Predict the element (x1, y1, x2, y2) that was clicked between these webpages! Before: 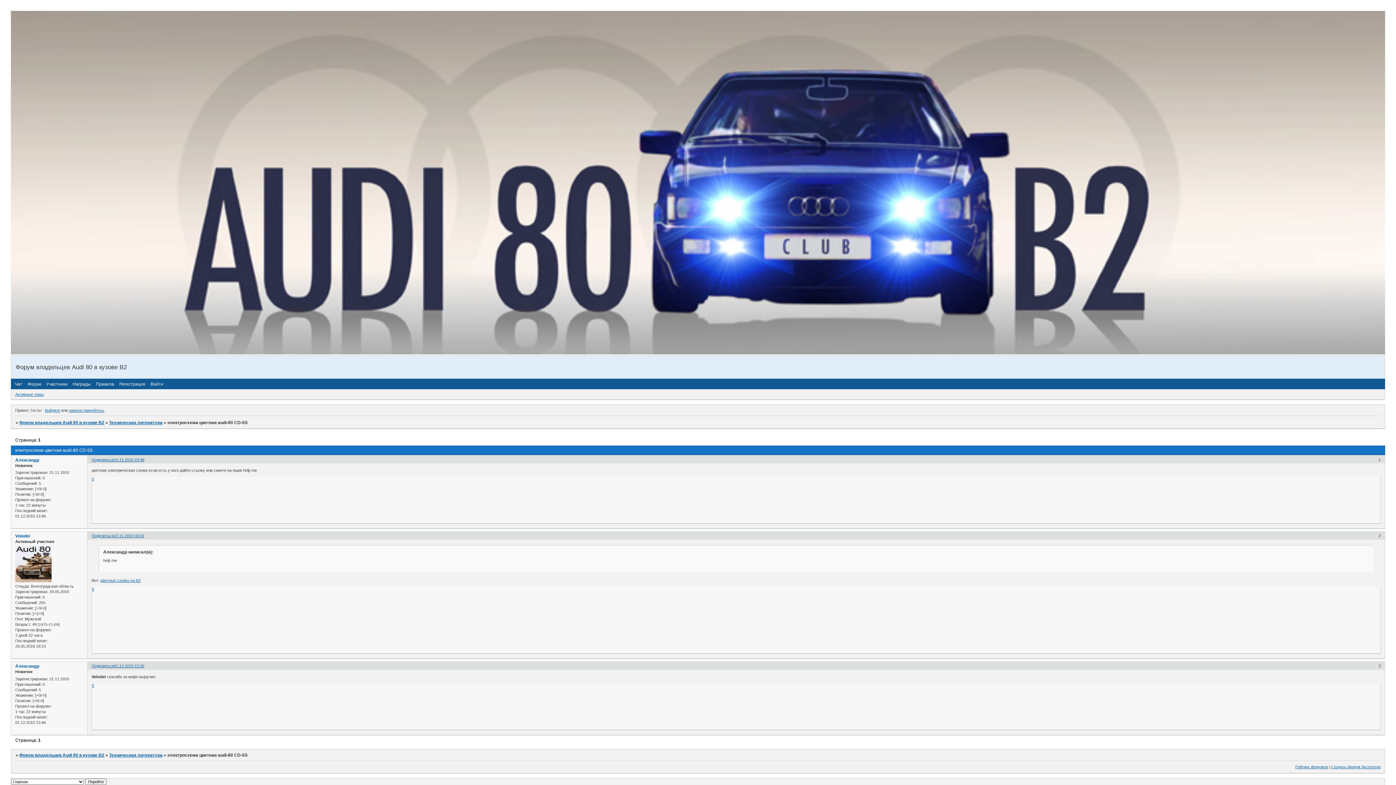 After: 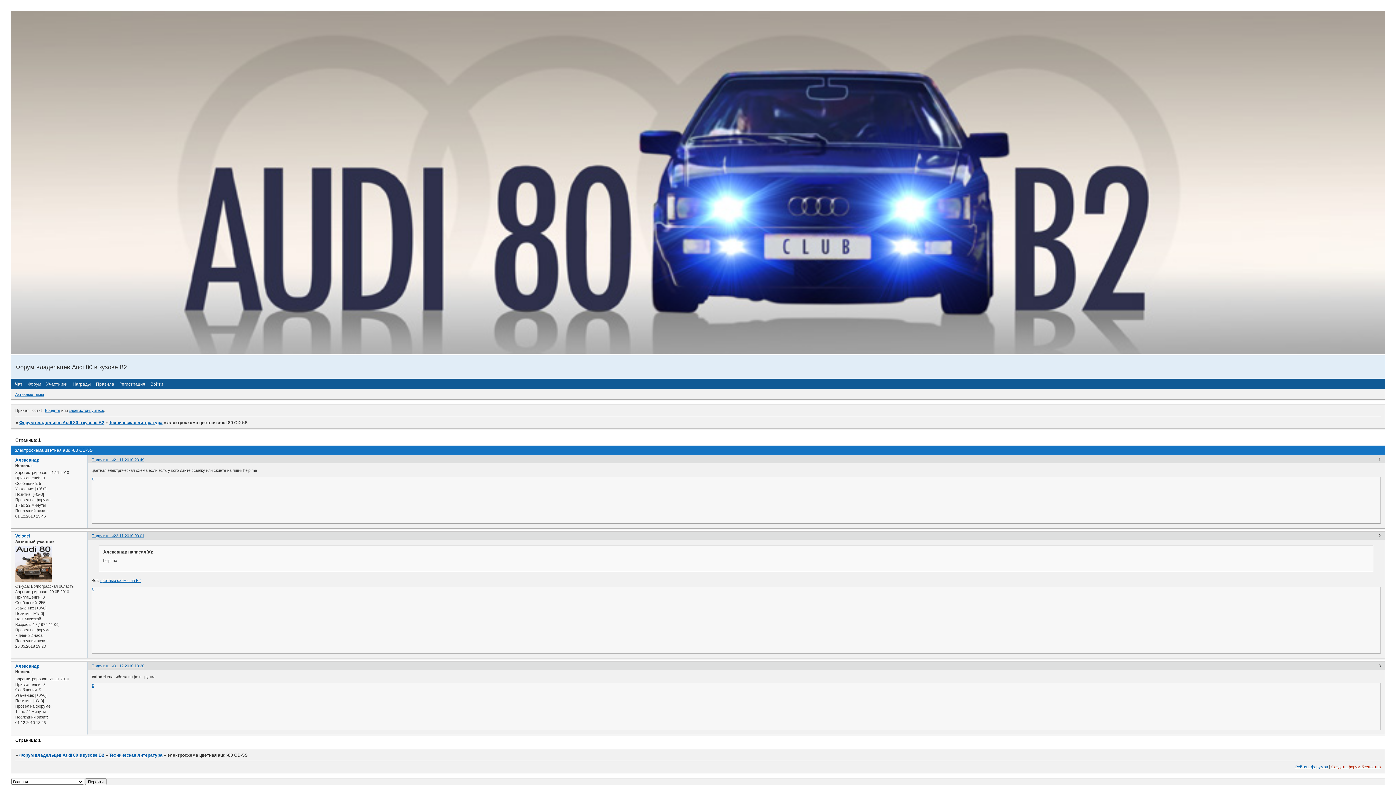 Action: label: Создать форум бесплатно bbox: (1331, 765, 1381, 769)